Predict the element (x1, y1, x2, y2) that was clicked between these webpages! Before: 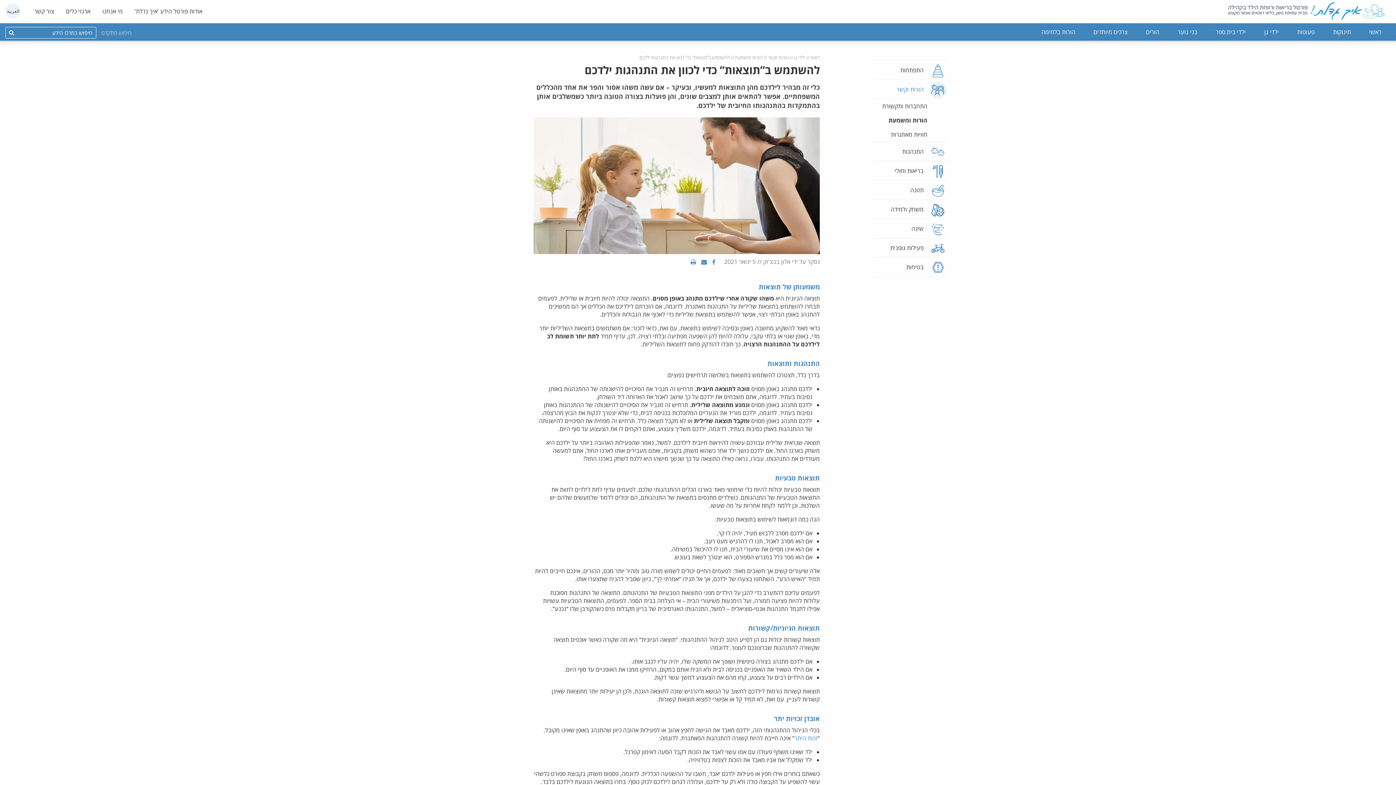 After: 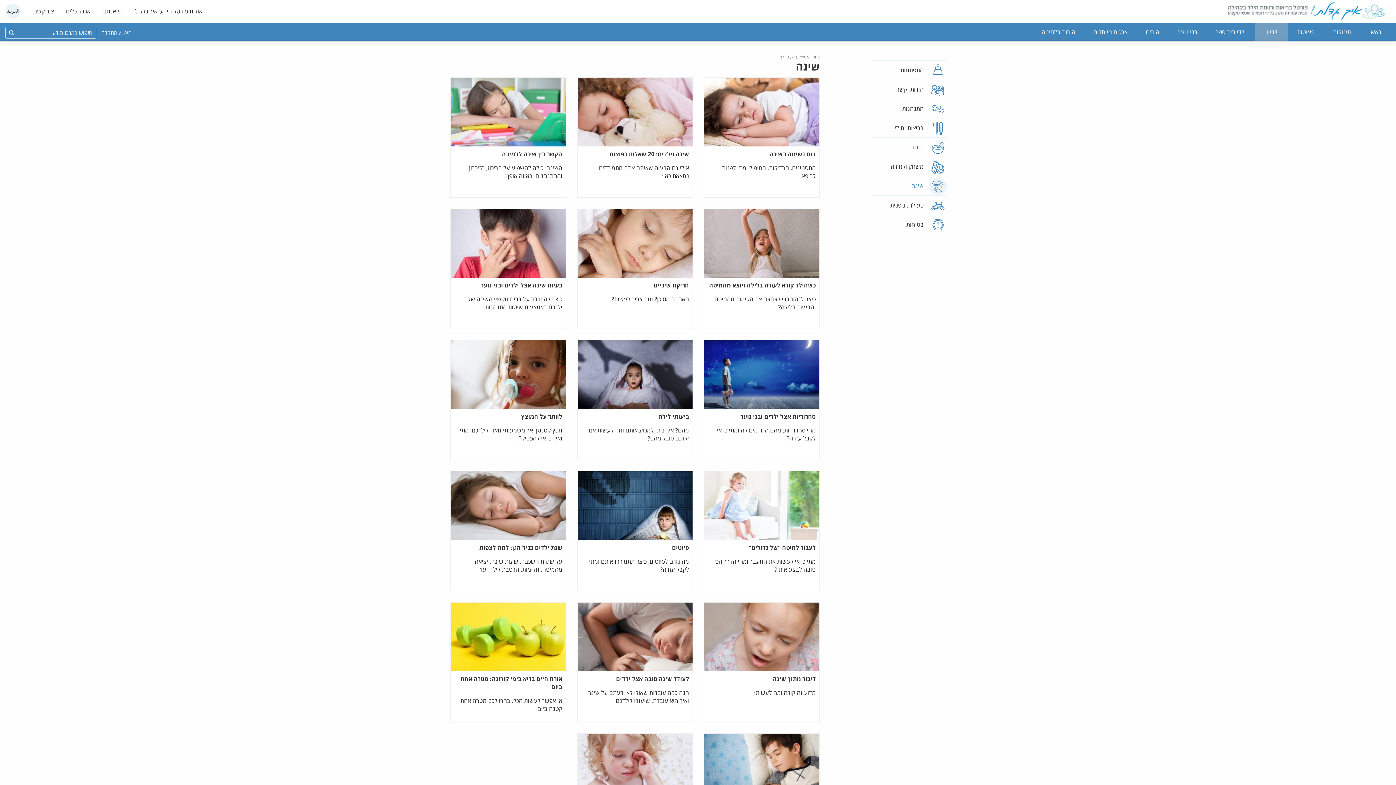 Action: bbox: (911, 224, 947, 232) label:  שינה